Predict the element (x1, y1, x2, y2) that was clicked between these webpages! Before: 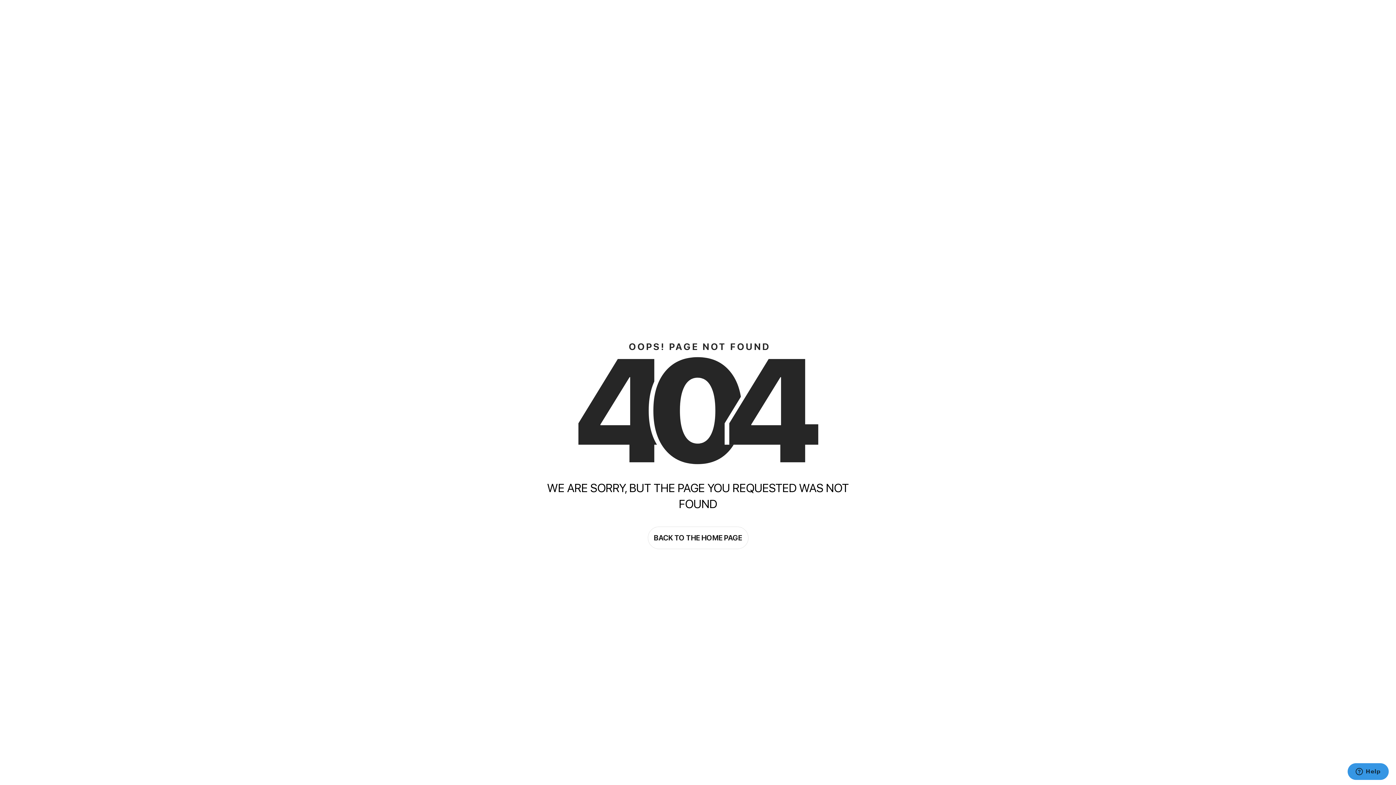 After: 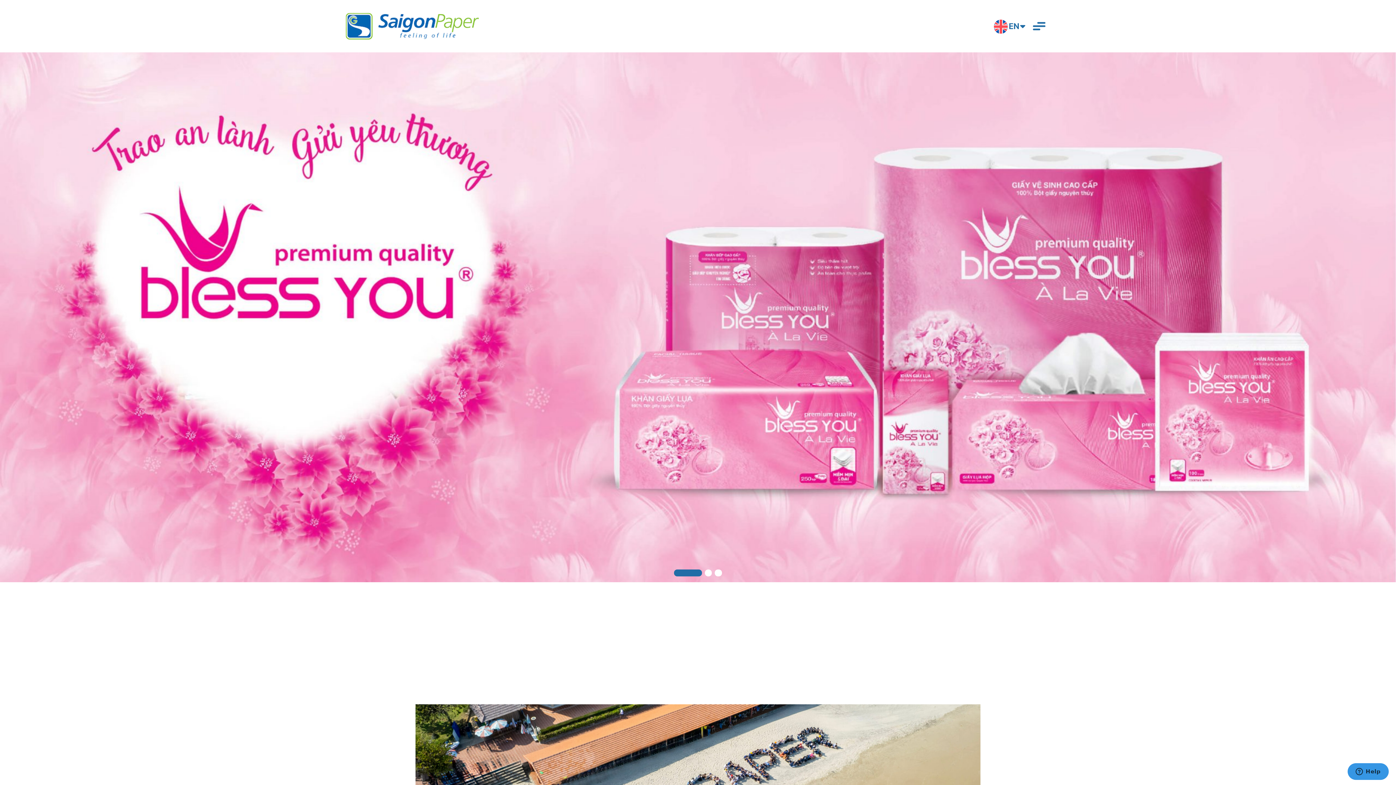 Action: bbox: (647, 526, 748, 549) label: BACK TO THE HOME PAGE